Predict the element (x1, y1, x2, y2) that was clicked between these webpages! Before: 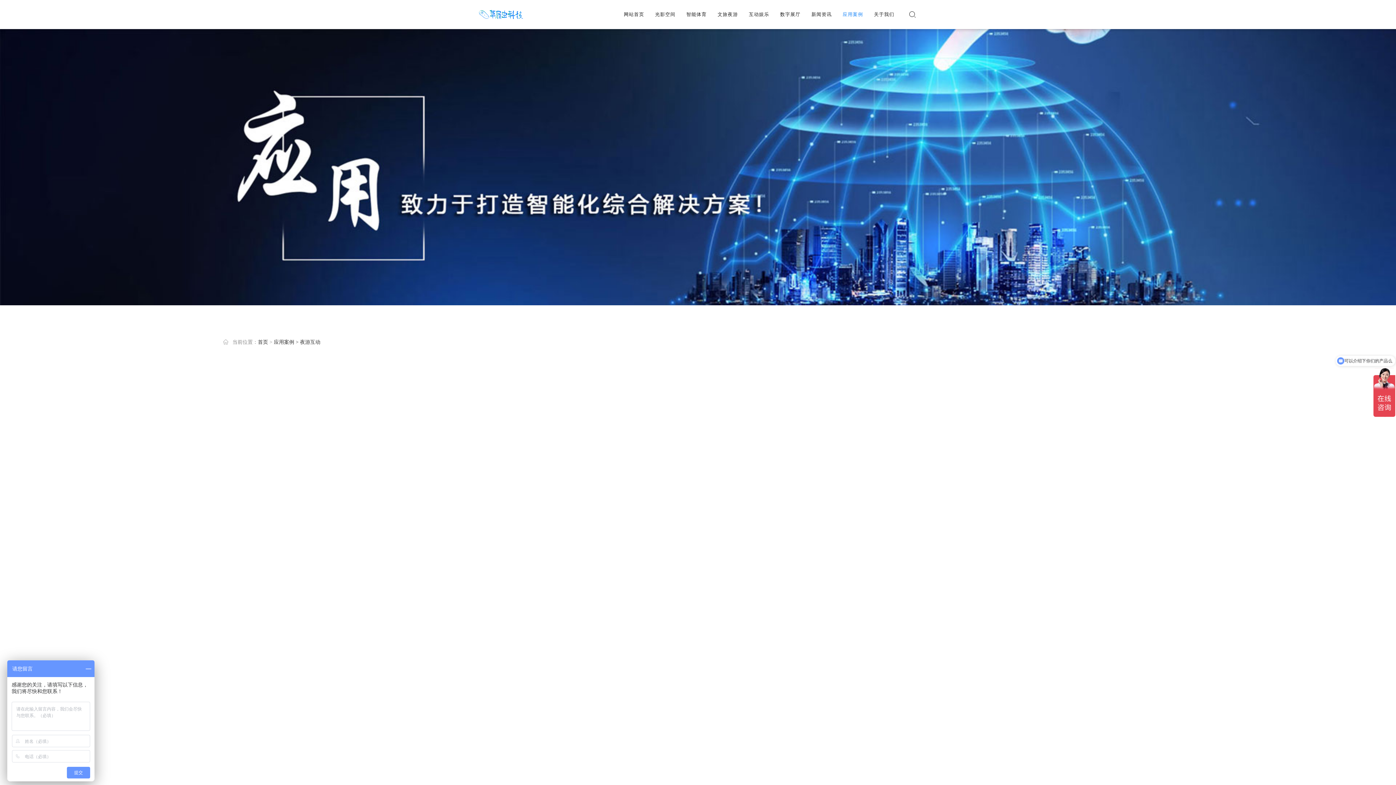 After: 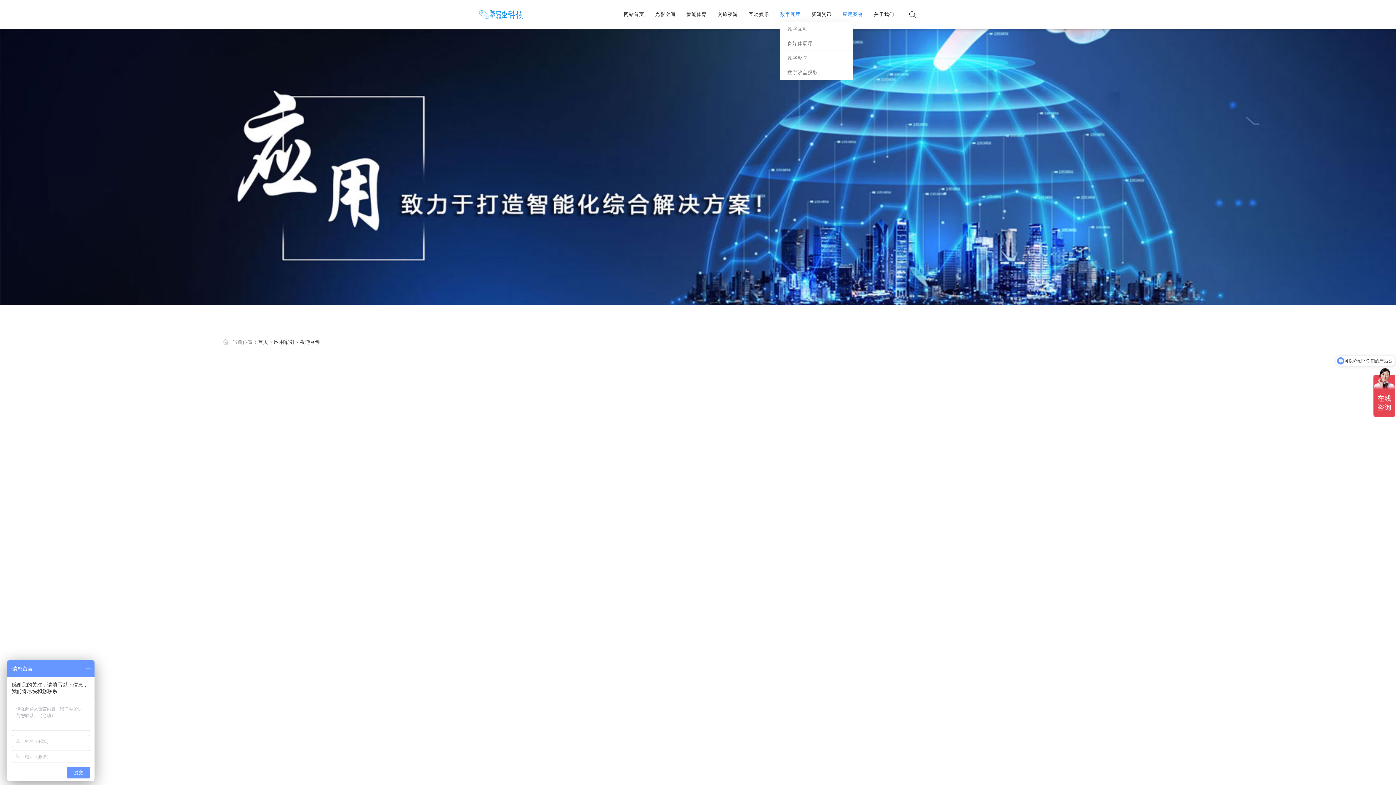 Action: label: 数字展厅 bbox: (780, 7, 800, 21)